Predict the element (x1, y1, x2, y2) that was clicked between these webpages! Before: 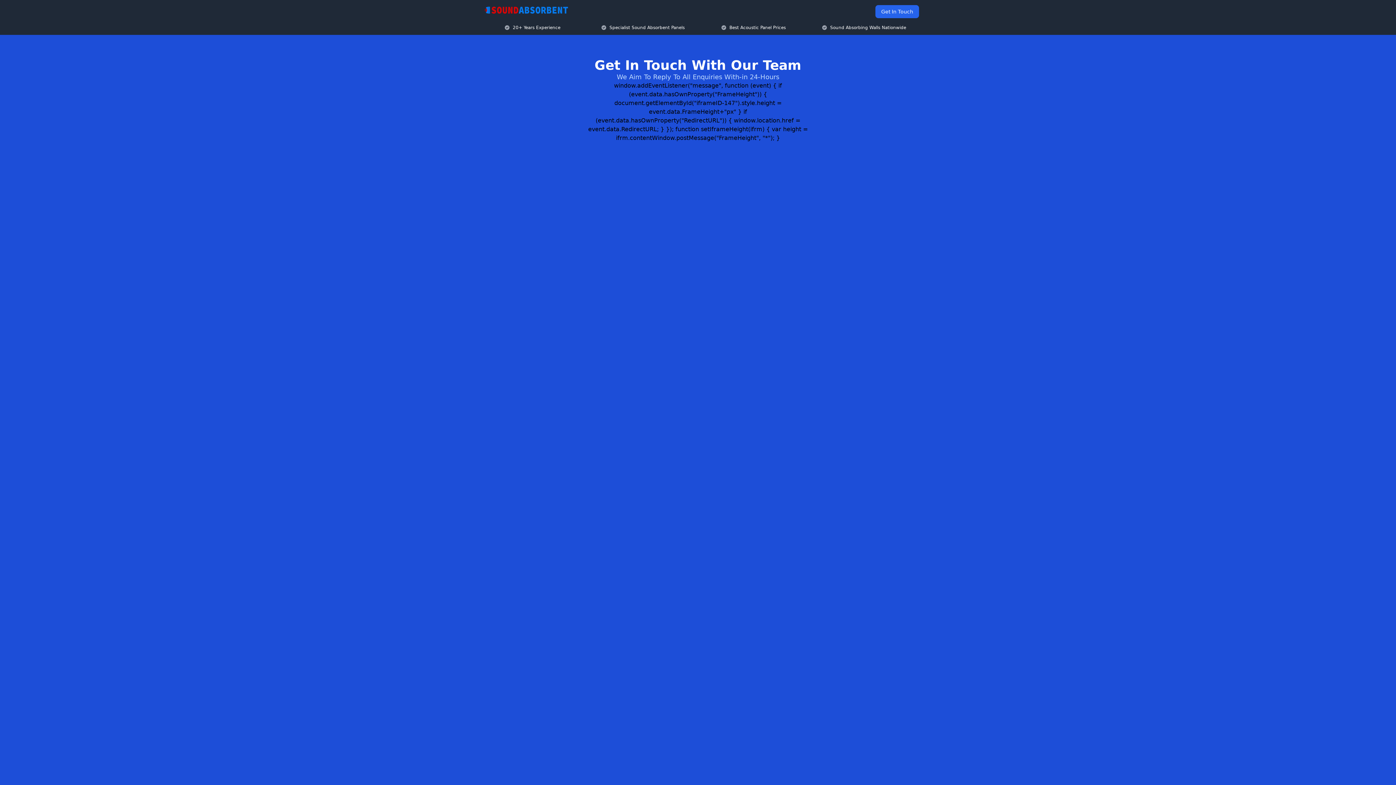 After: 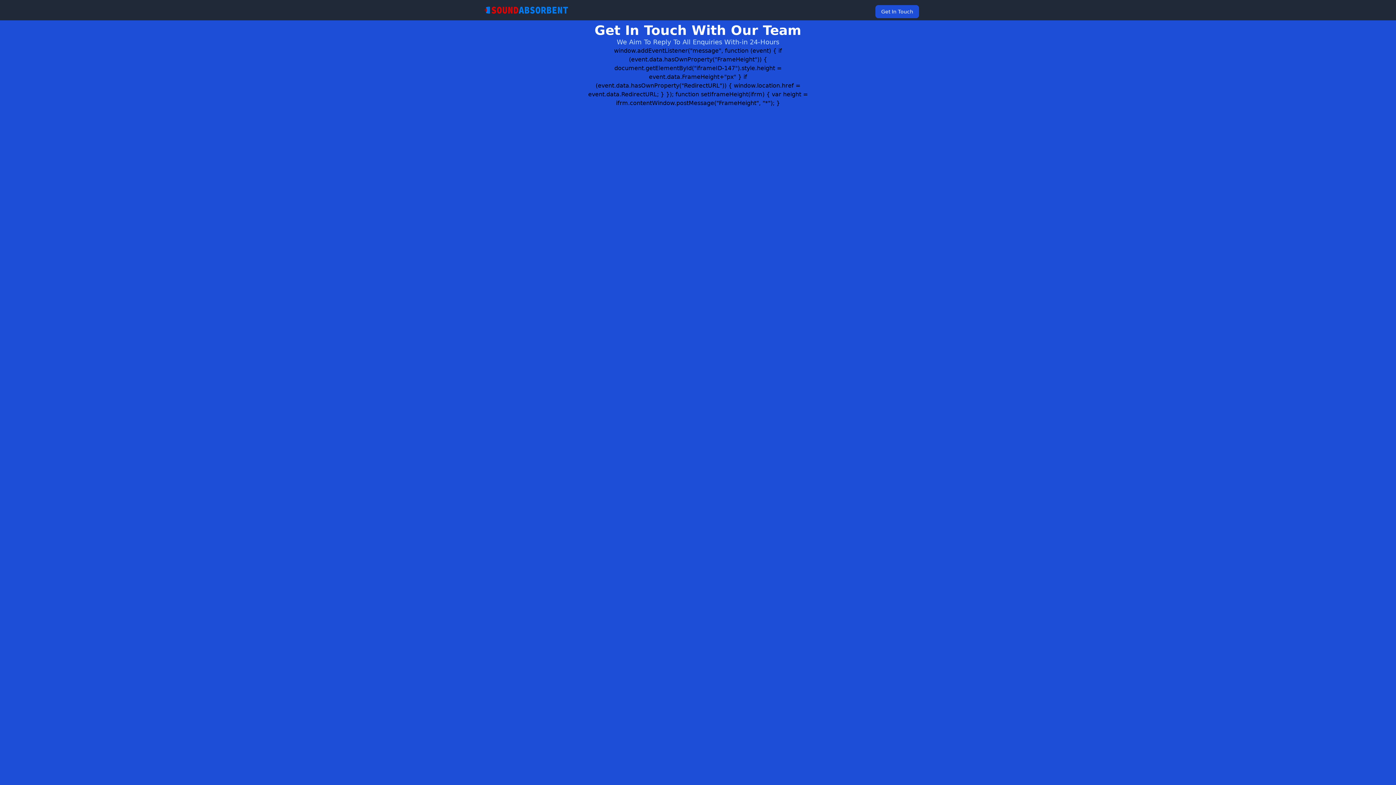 Action: label: Get In Touch bbox: (875, 5, 919, 18)